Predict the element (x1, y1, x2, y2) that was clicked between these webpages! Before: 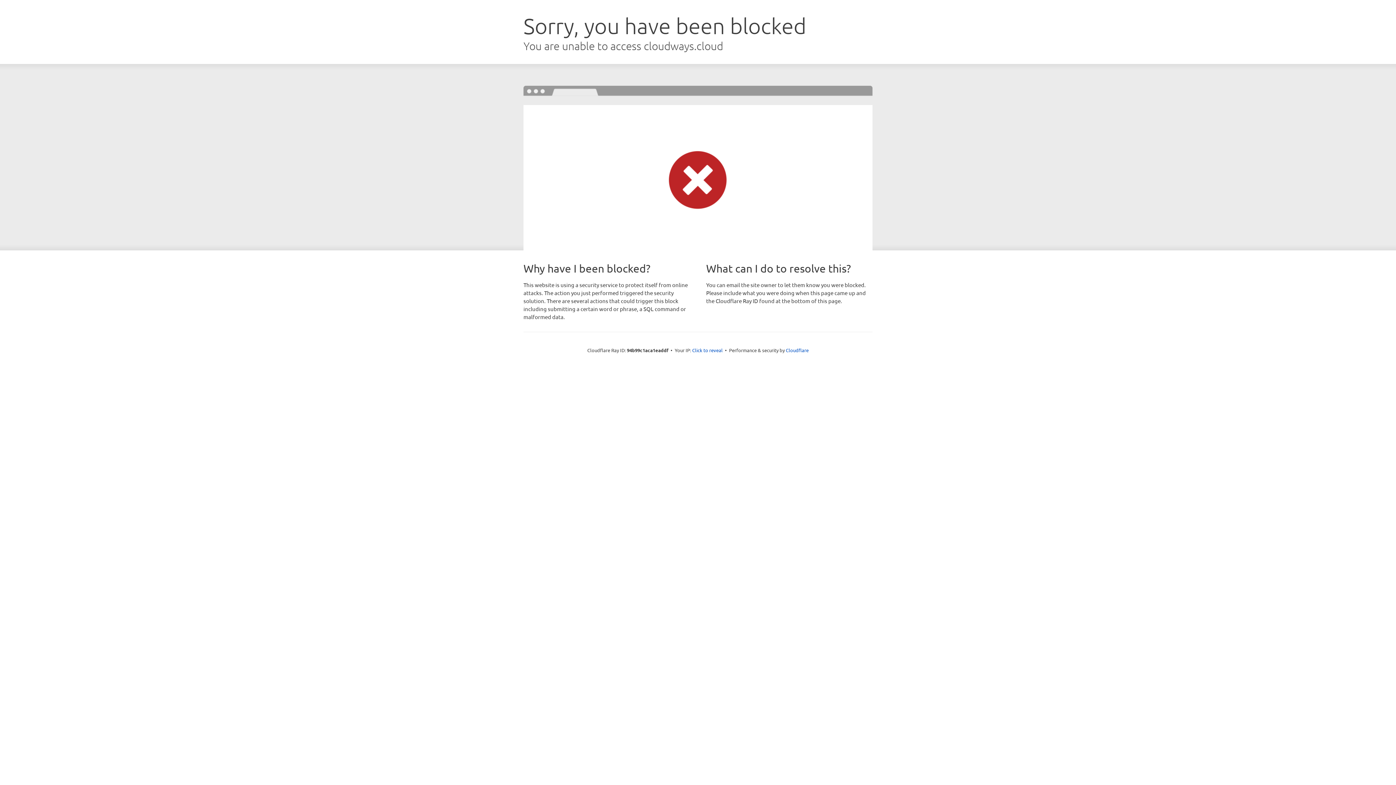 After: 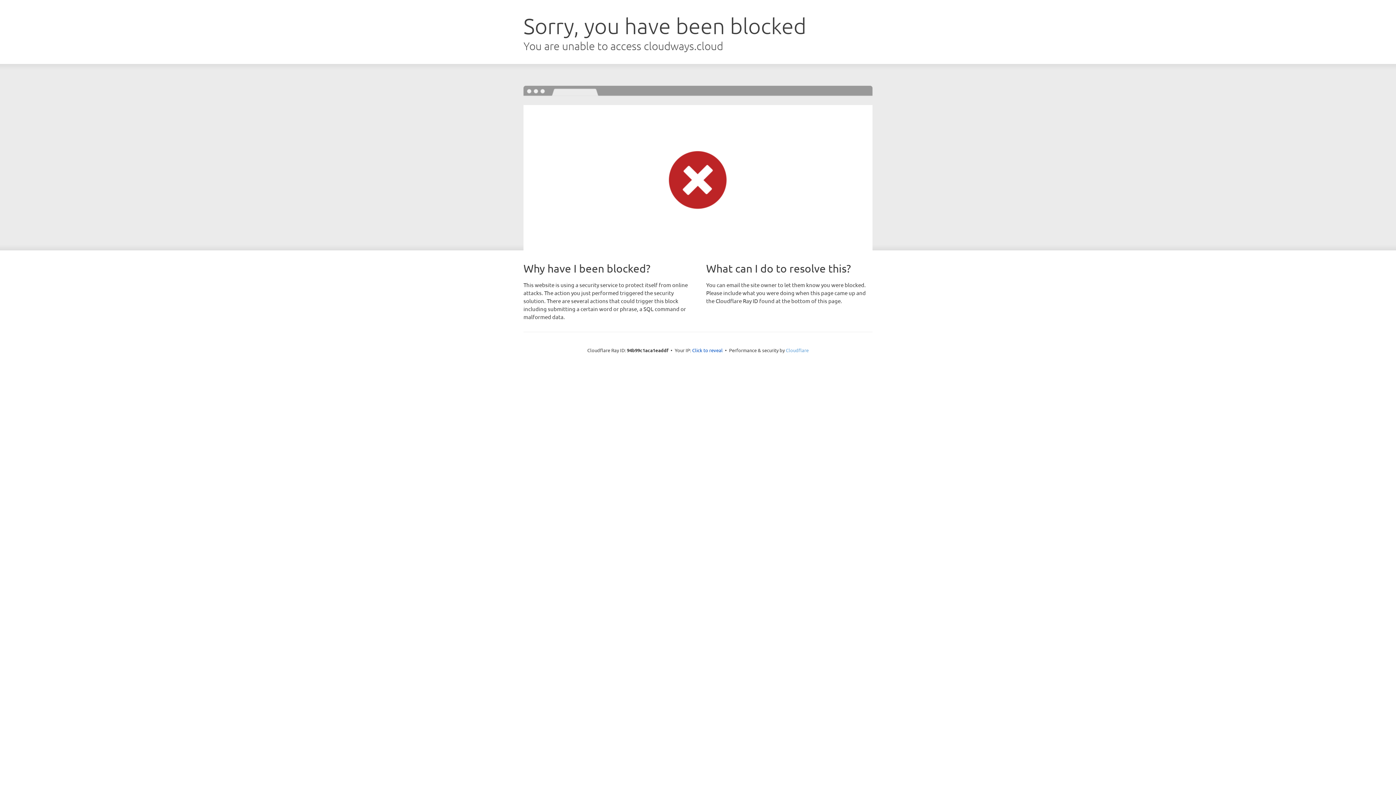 Action: bbox: (786, 347, 808, 353) label: Cloudflare